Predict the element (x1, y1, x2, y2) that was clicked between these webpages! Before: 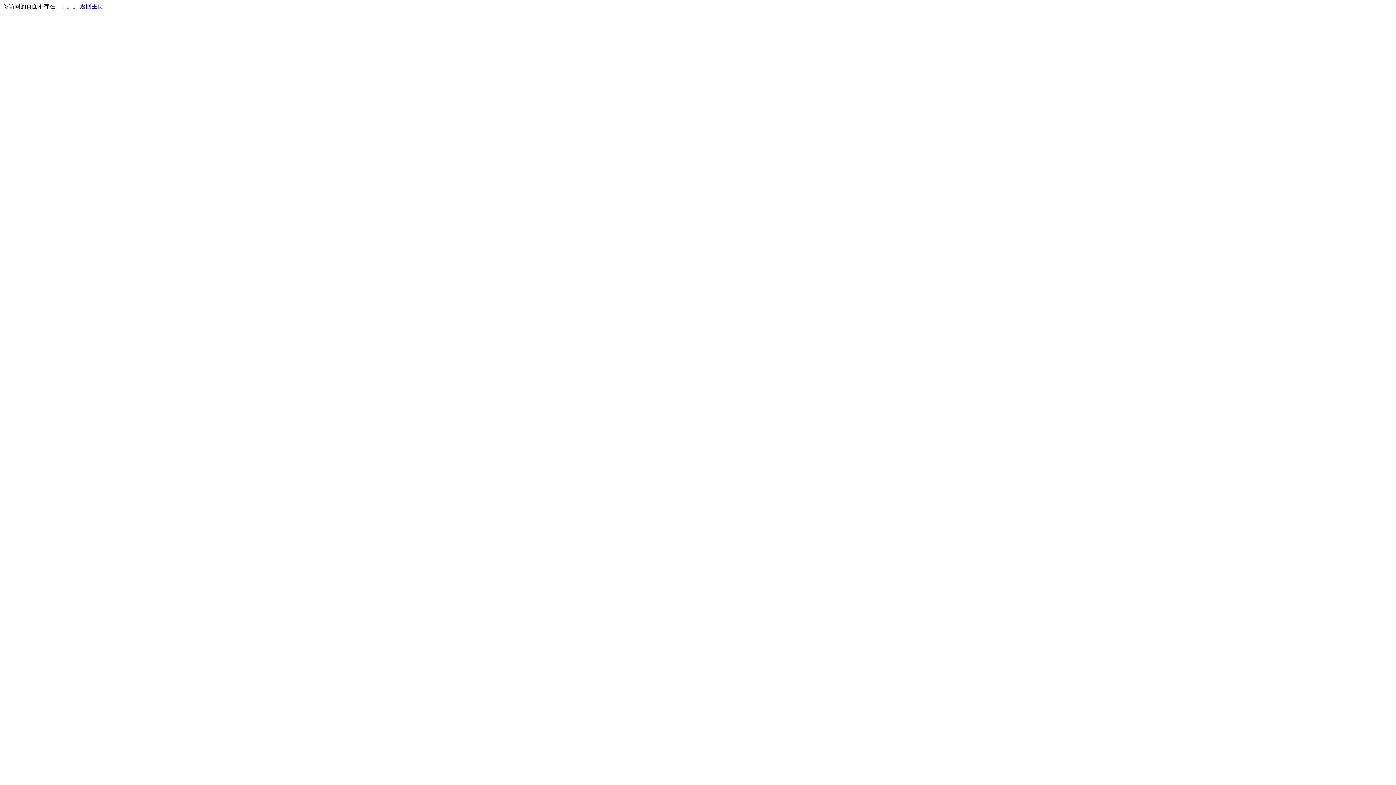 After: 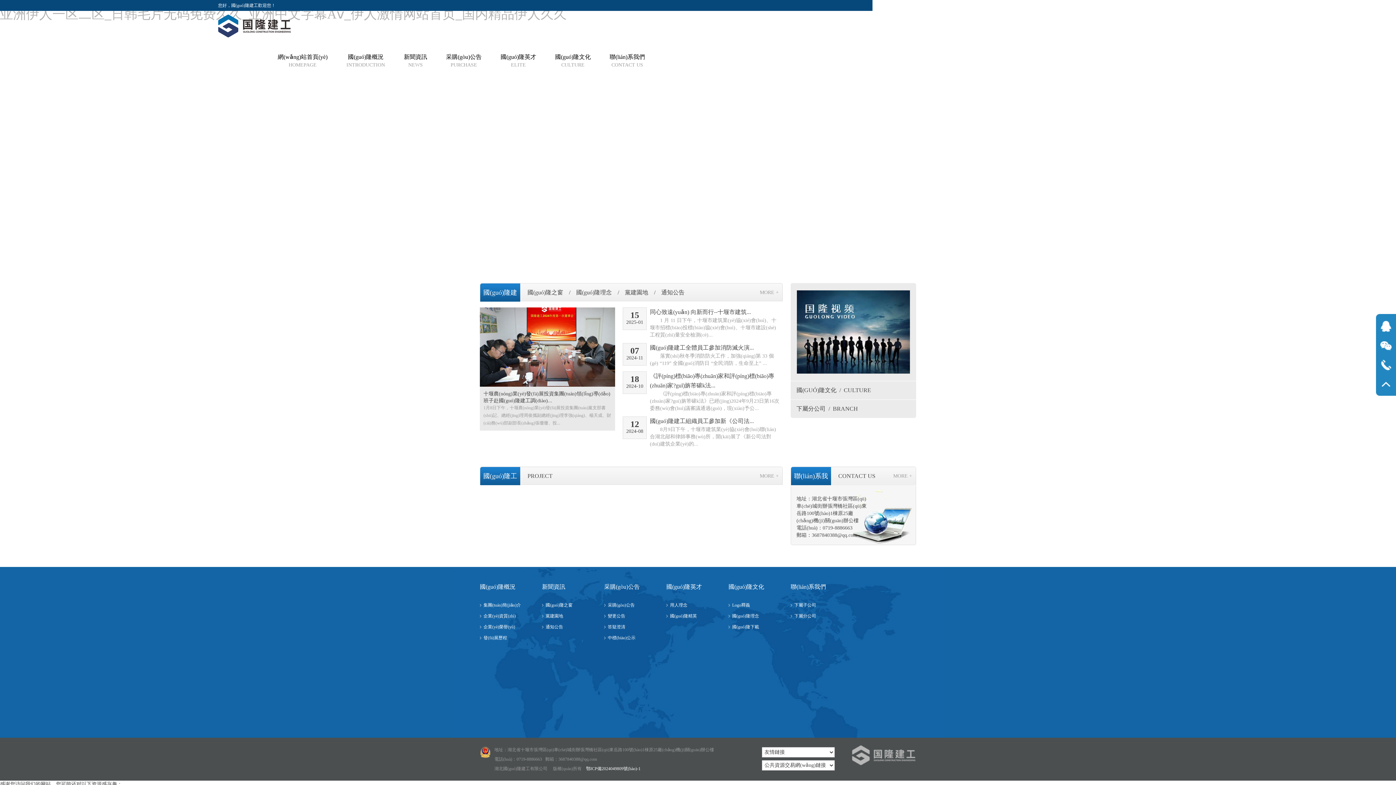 Action: bbox: (80, 3, 103, 9) label: 返回主页